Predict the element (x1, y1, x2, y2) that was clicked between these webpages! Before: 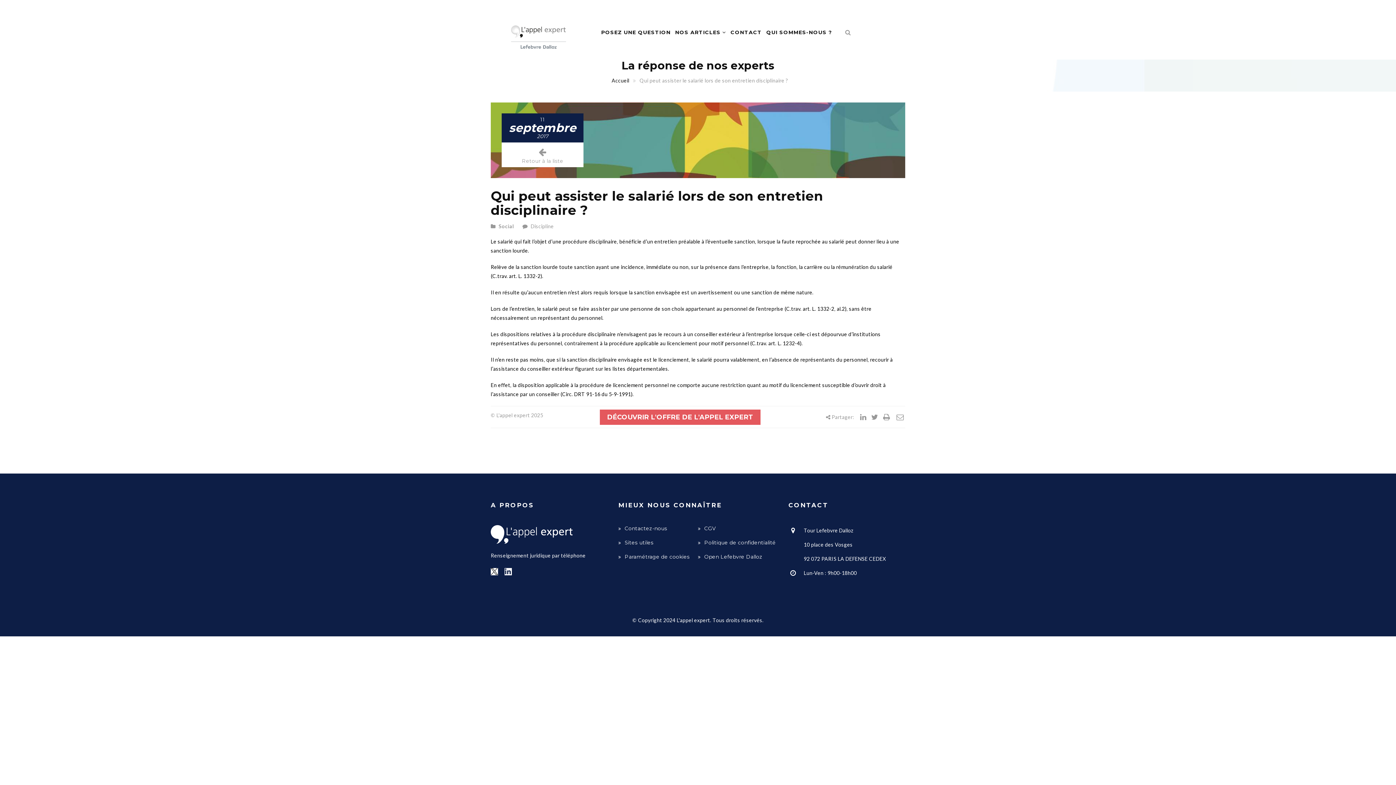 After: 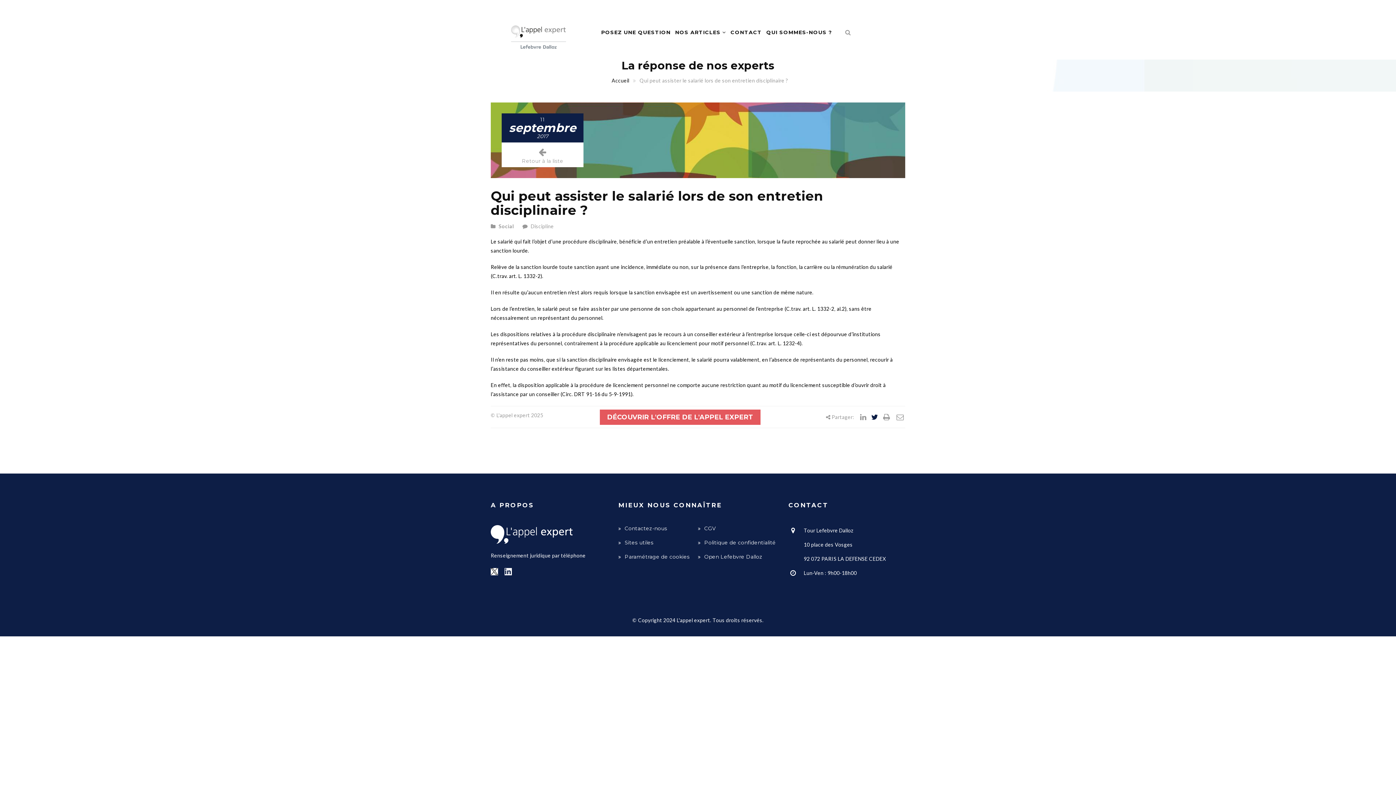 Action: bbox: (871, 412, 878, 421)